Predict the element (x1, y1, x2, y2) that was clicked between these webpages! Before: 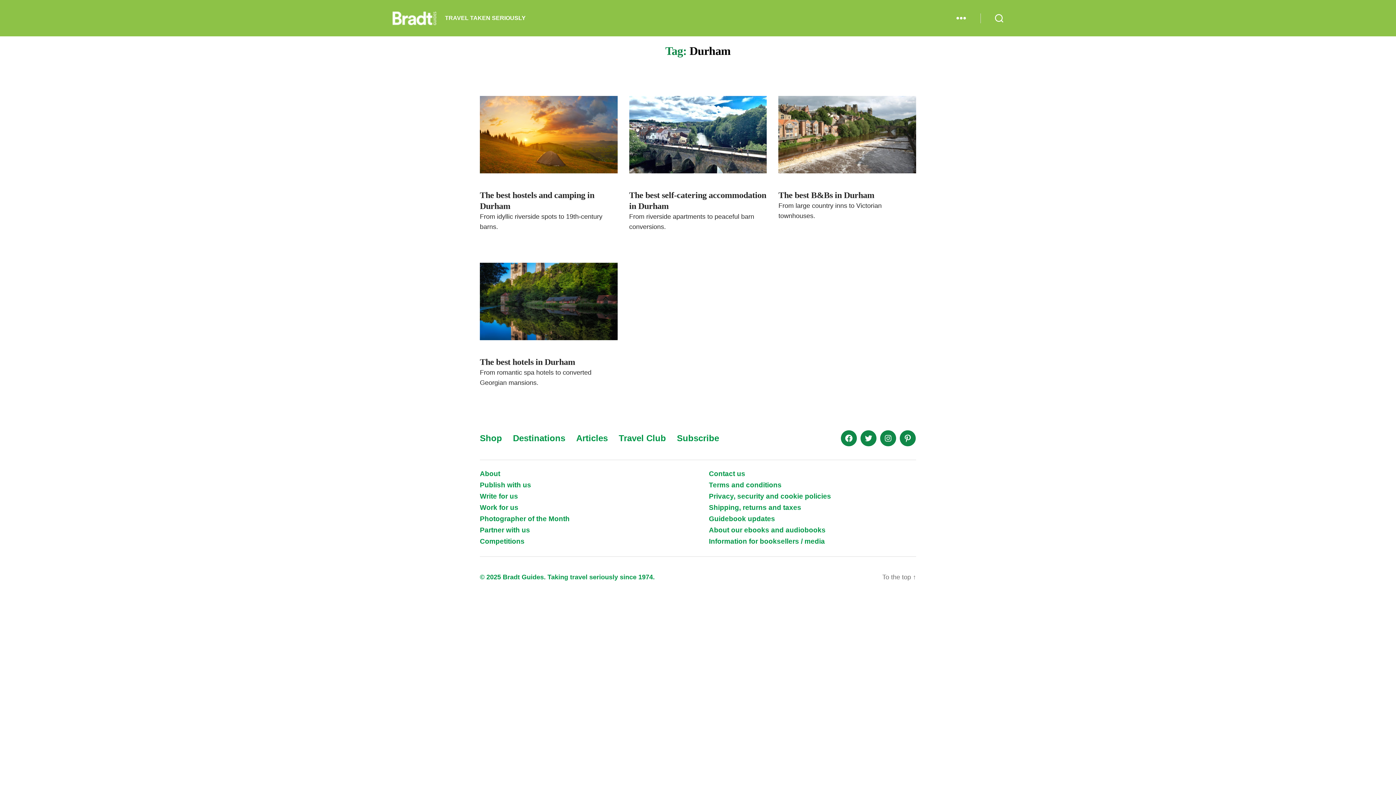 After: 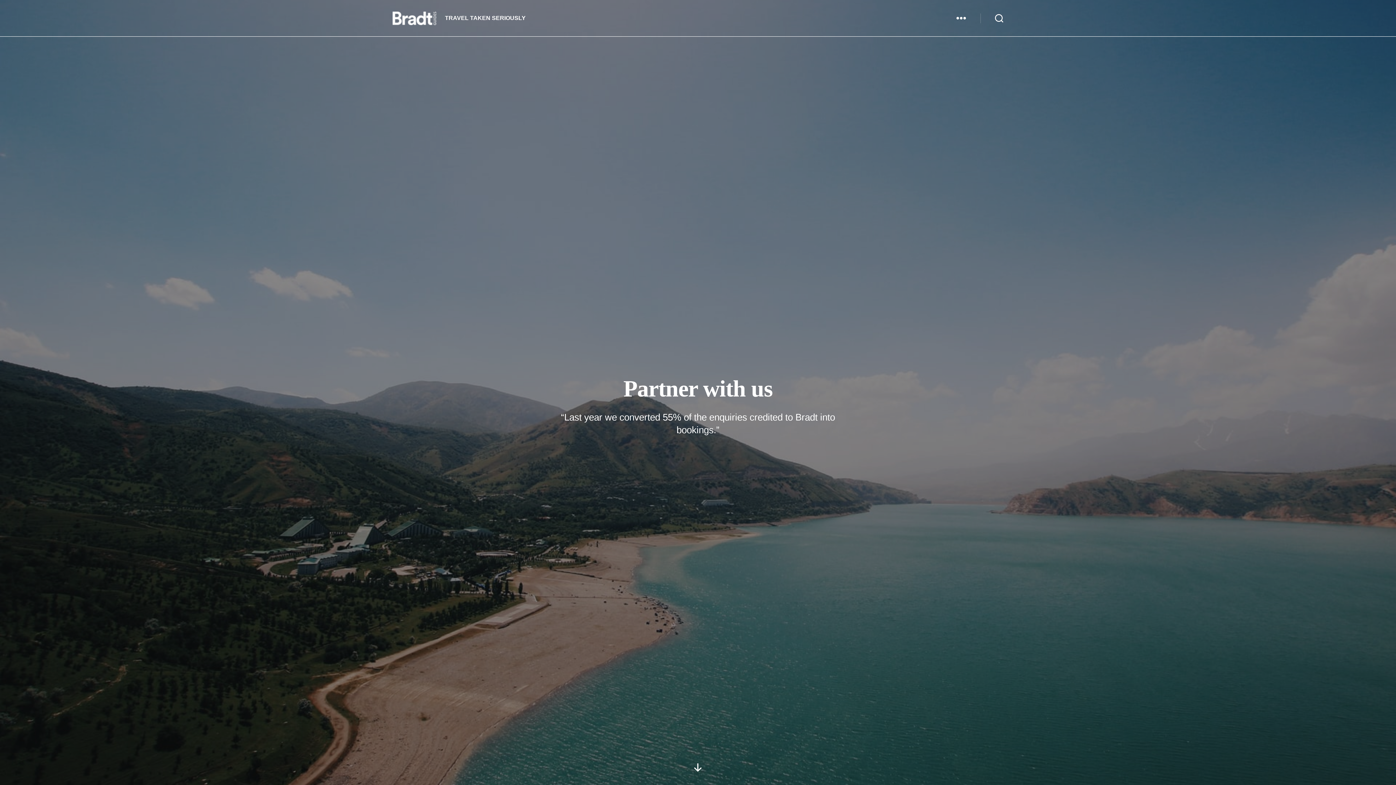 Action: bbox: (480, 526, 530, 534) label: Partner with us